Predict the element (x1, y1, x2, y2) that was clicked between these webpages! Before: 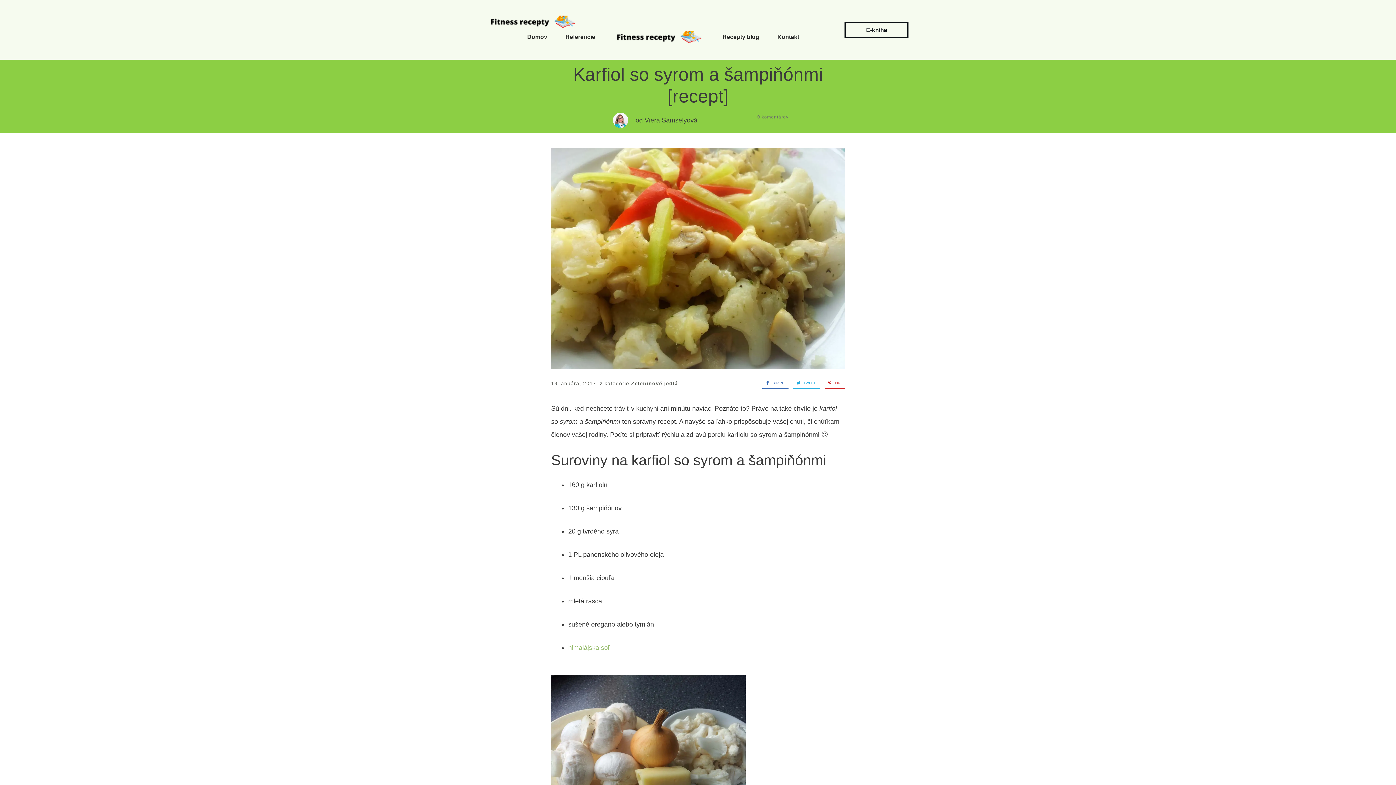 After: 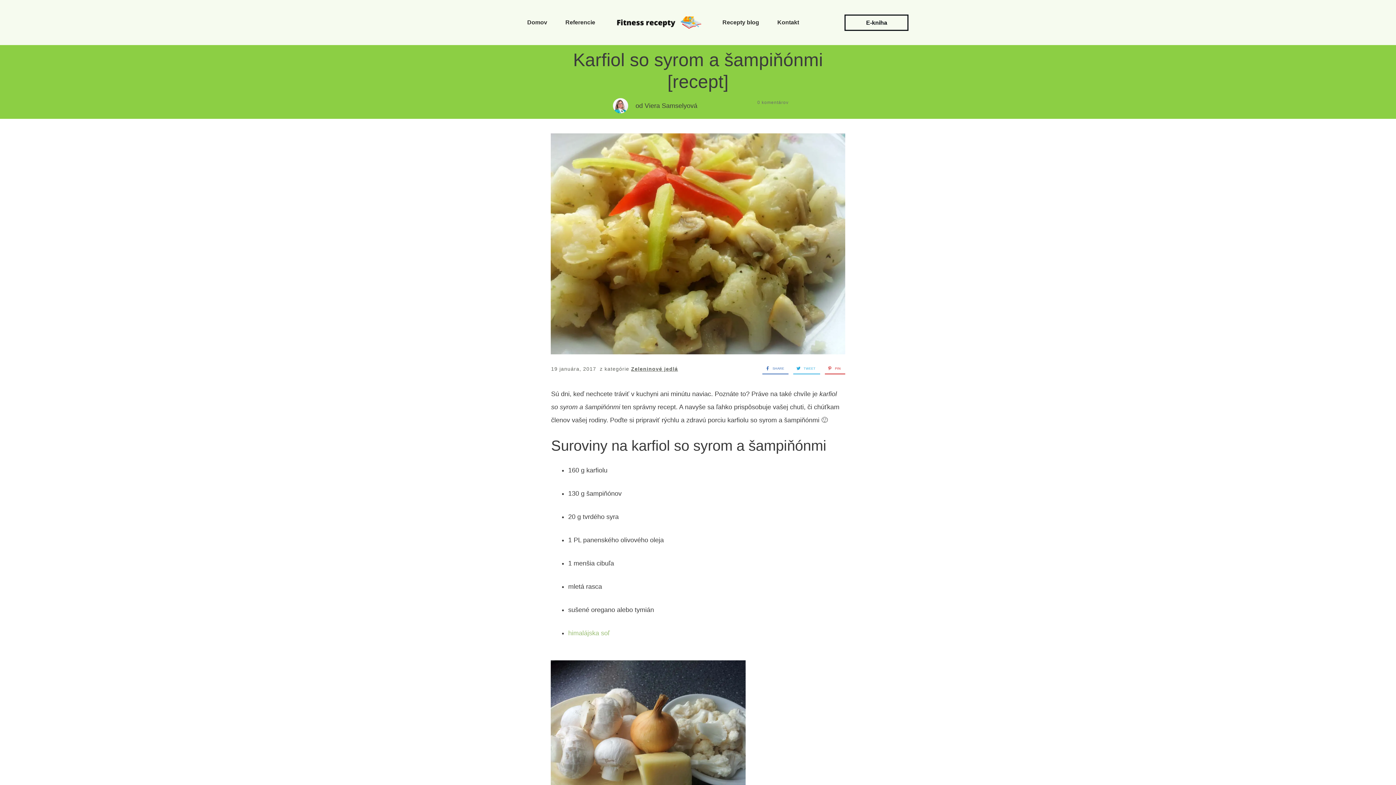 Action: bbox: (824, 378, 841, 388) label: PIN